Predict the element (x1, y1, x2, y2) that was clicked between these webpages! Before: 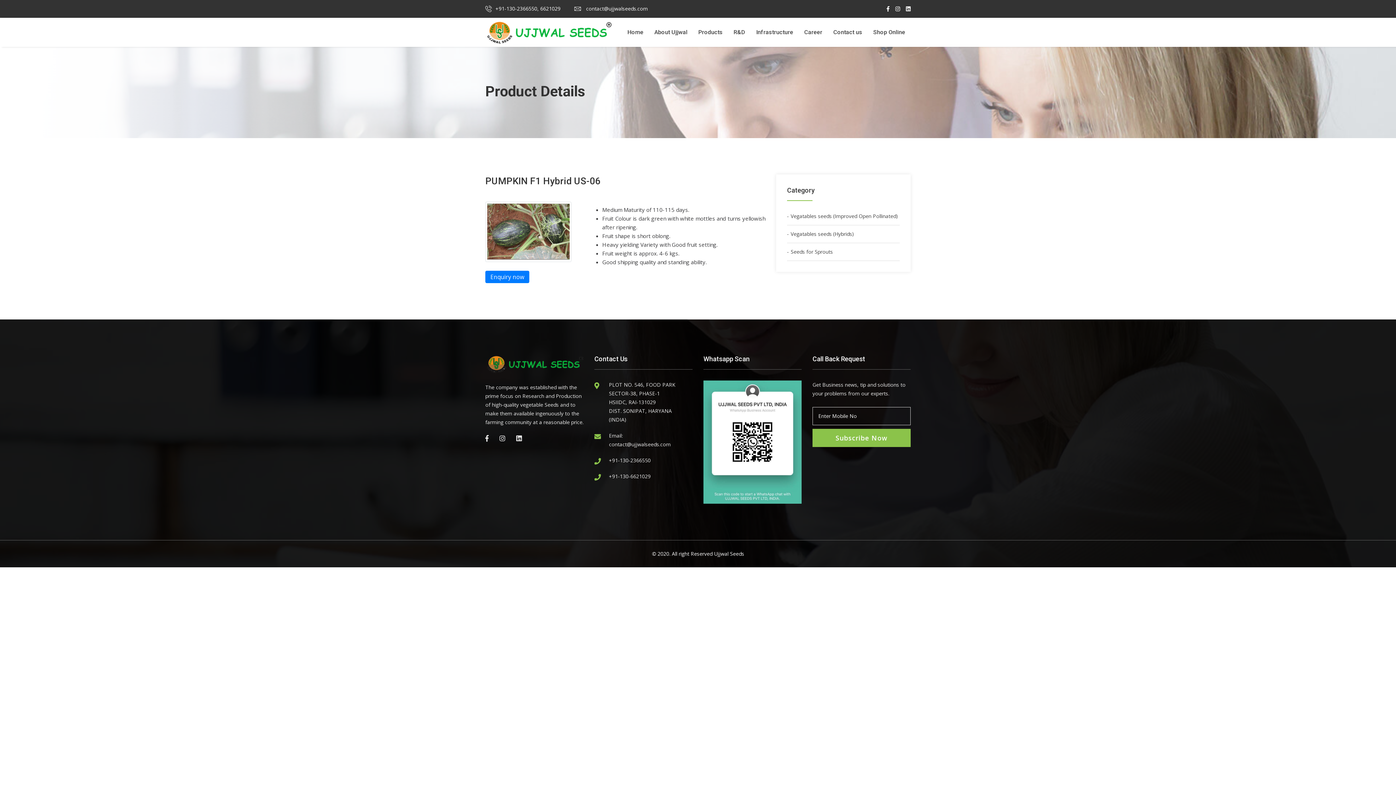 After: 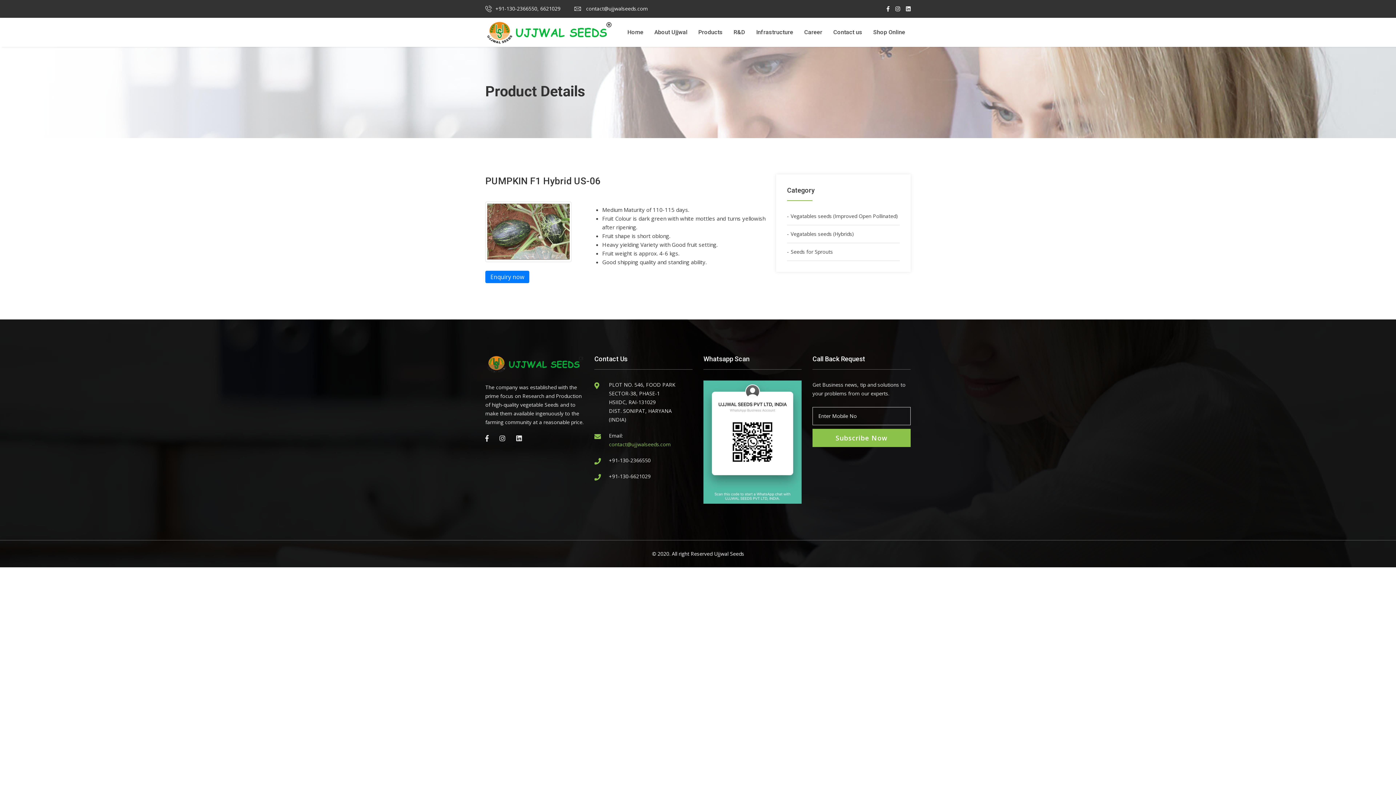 Action: bbox: (609, 440, 670, 447) label: contact@ujjwalseeds.com